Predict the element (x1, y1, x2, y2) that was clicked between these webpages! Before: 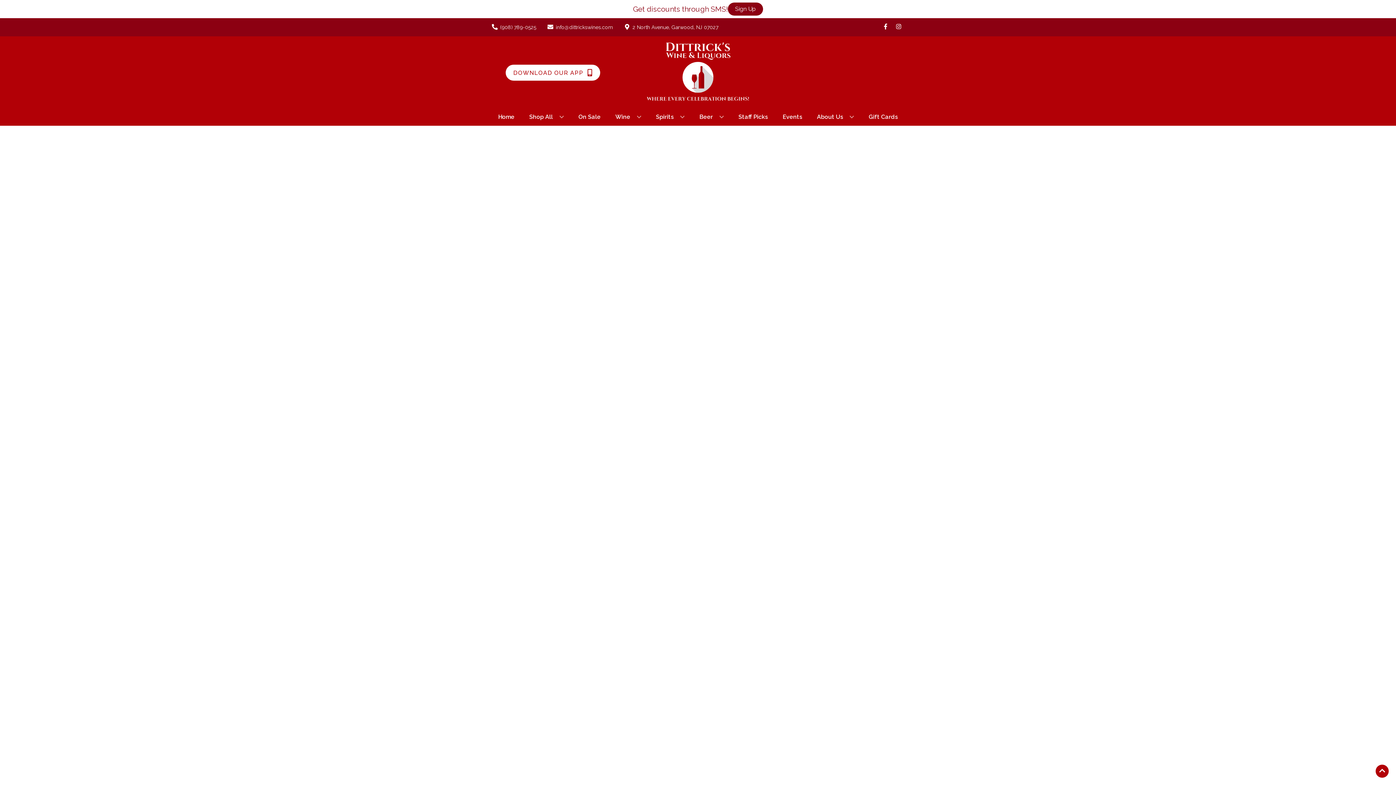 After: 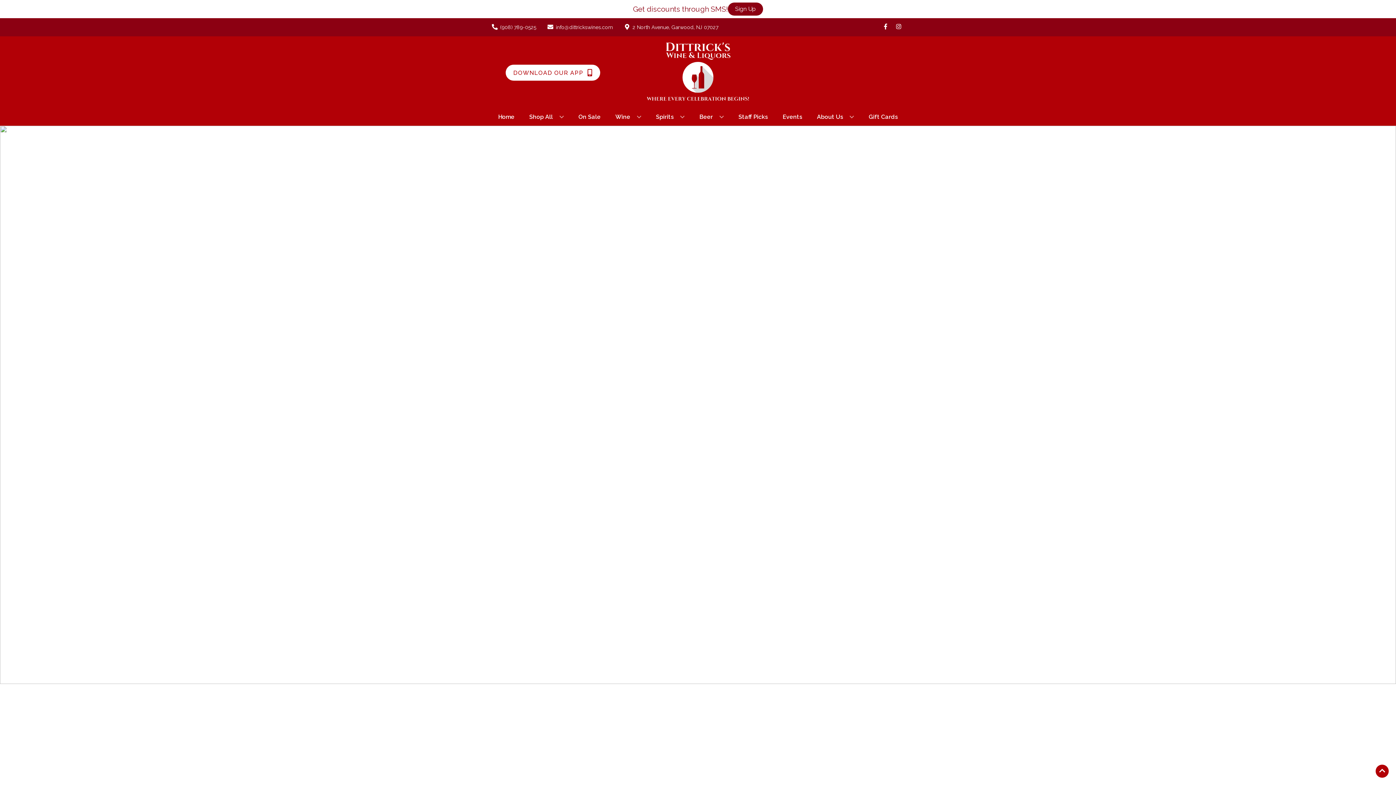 Action: bbox: (495, 109, 517, 125) label: Home